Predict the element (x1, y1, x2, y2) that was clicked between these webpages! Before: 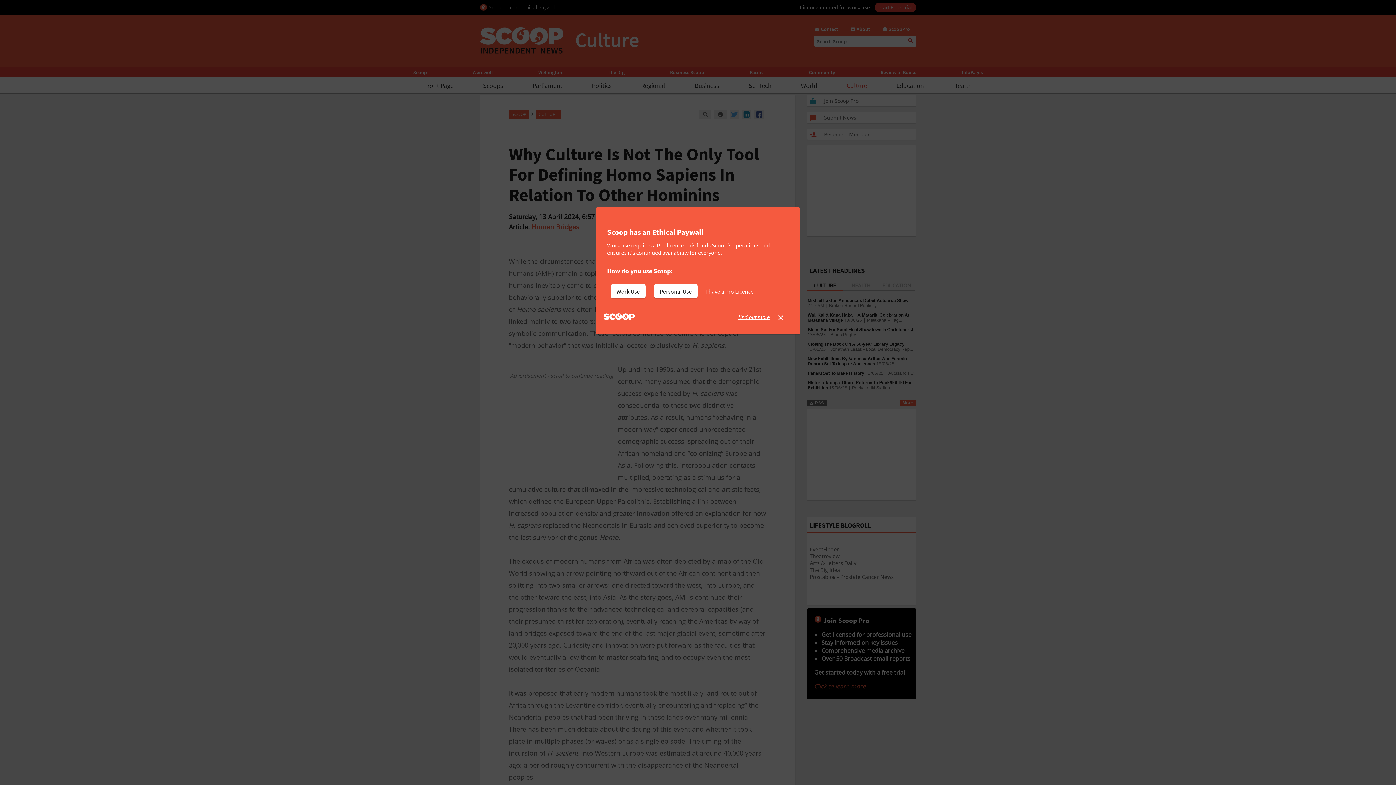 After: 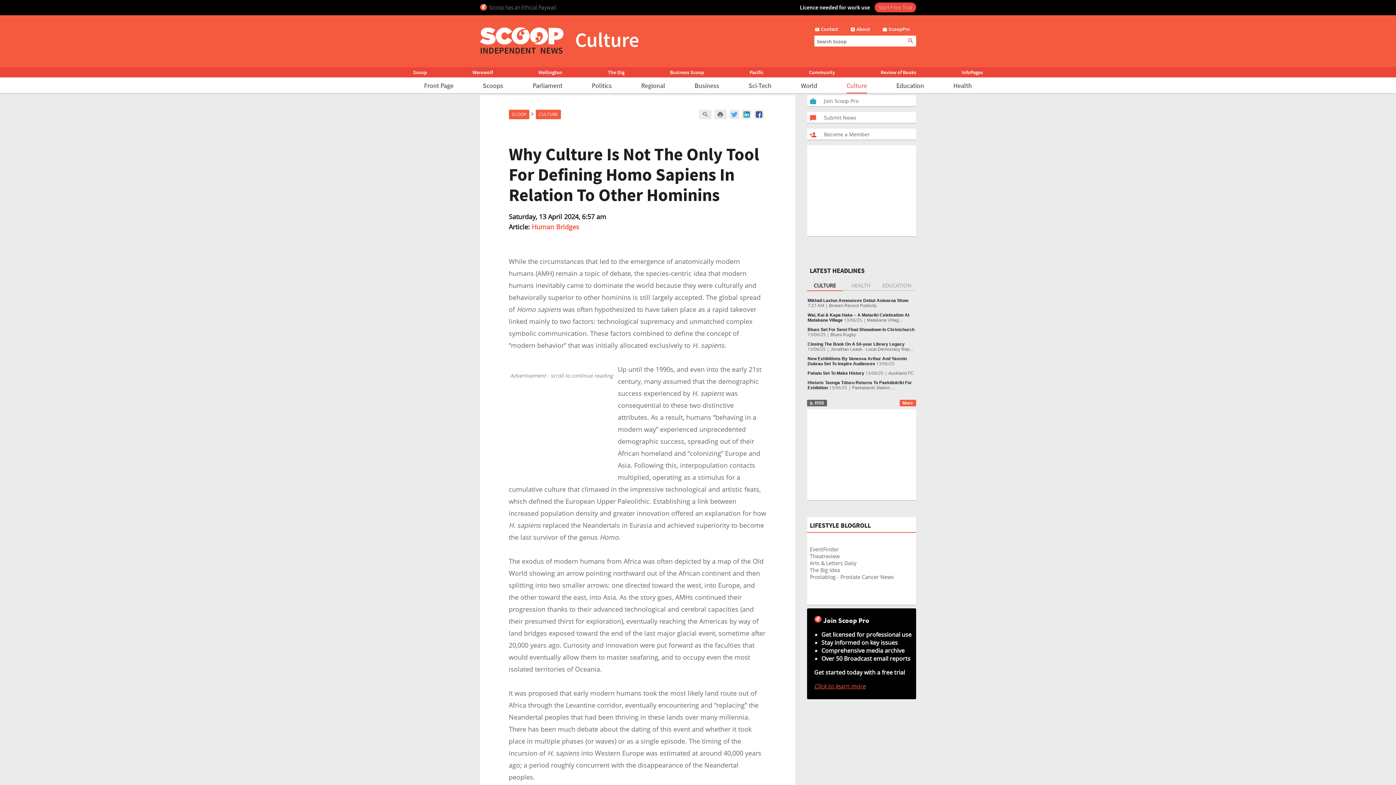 Action: bbox: (706, 284, 759, 298) label: I have a Pro Licence